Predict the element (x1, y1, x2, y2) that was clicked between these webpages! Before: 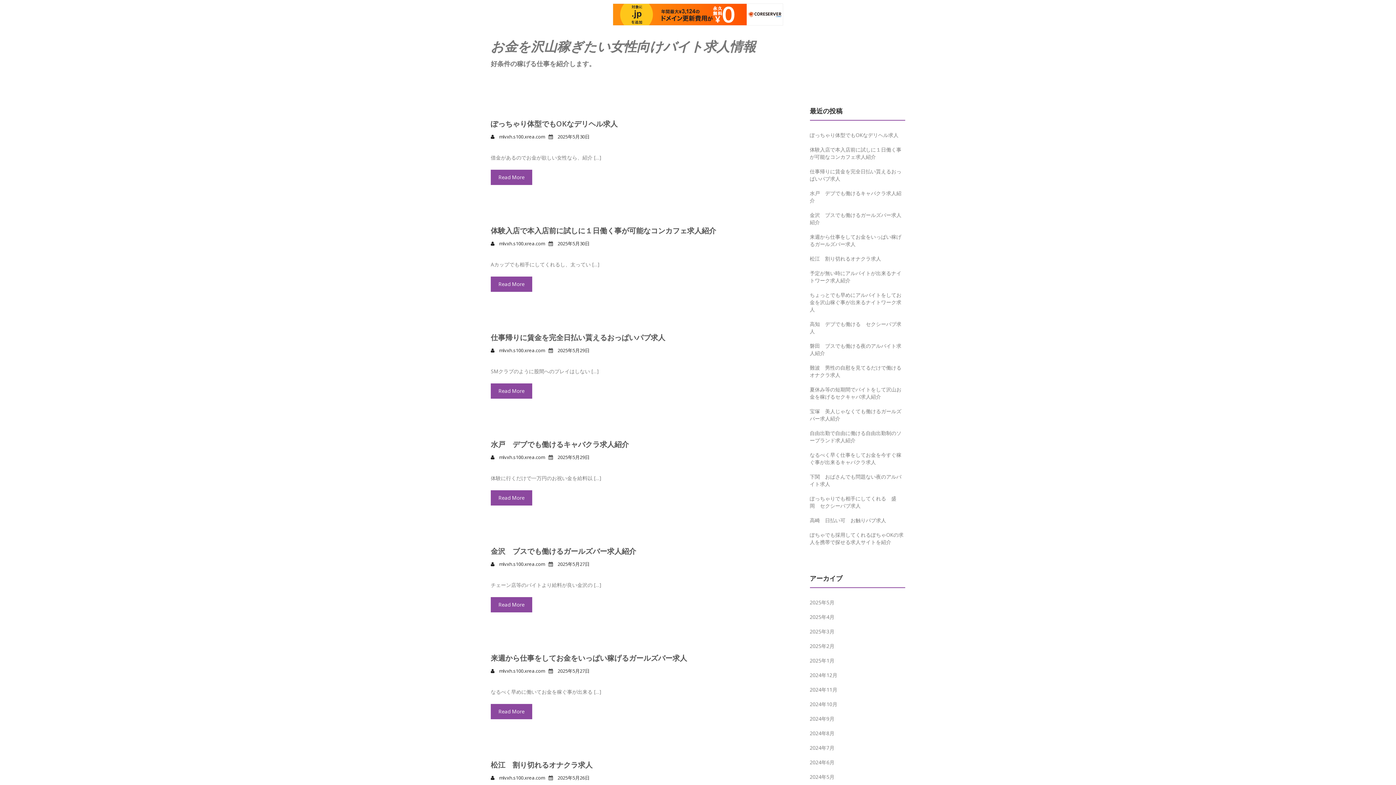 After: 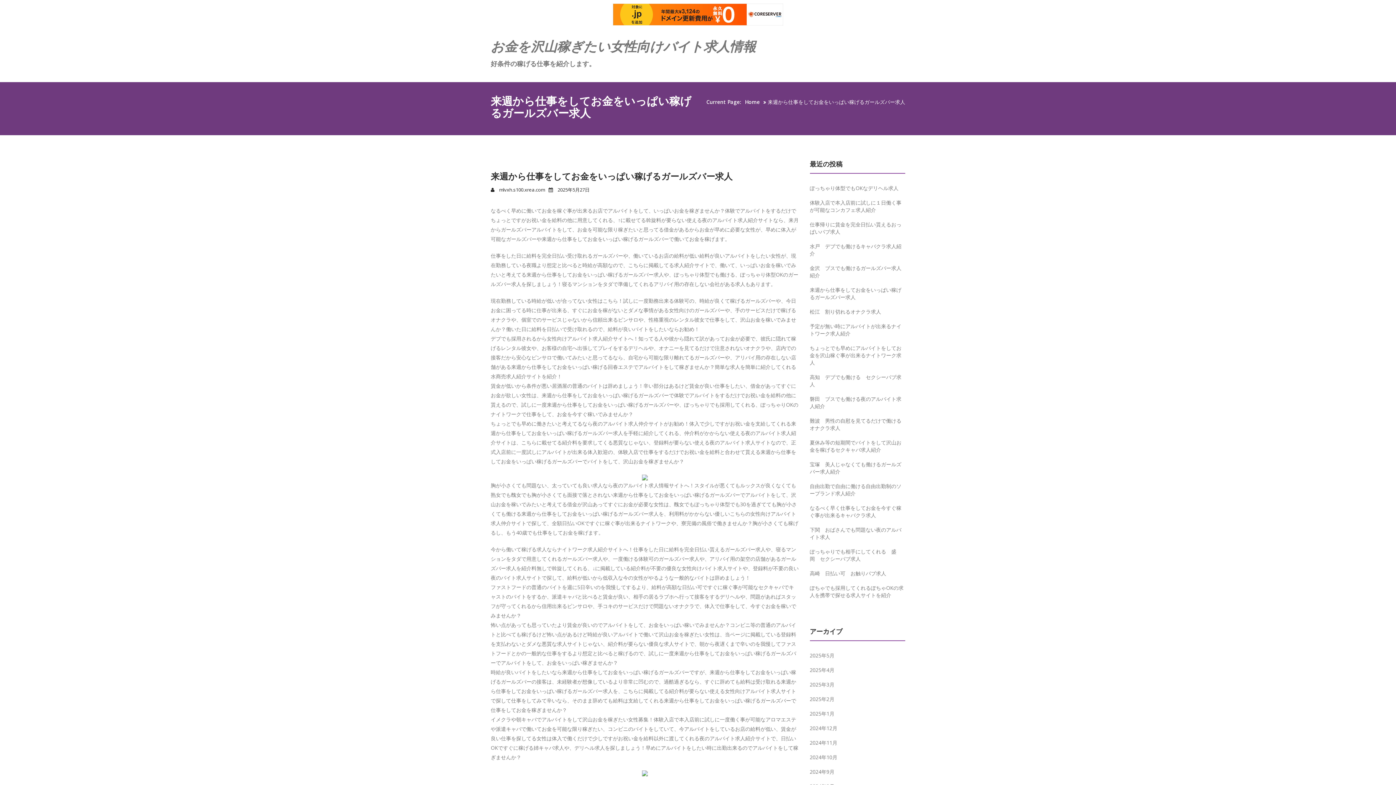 Action: bbox: (490, 704, 532, 719) label: Read More